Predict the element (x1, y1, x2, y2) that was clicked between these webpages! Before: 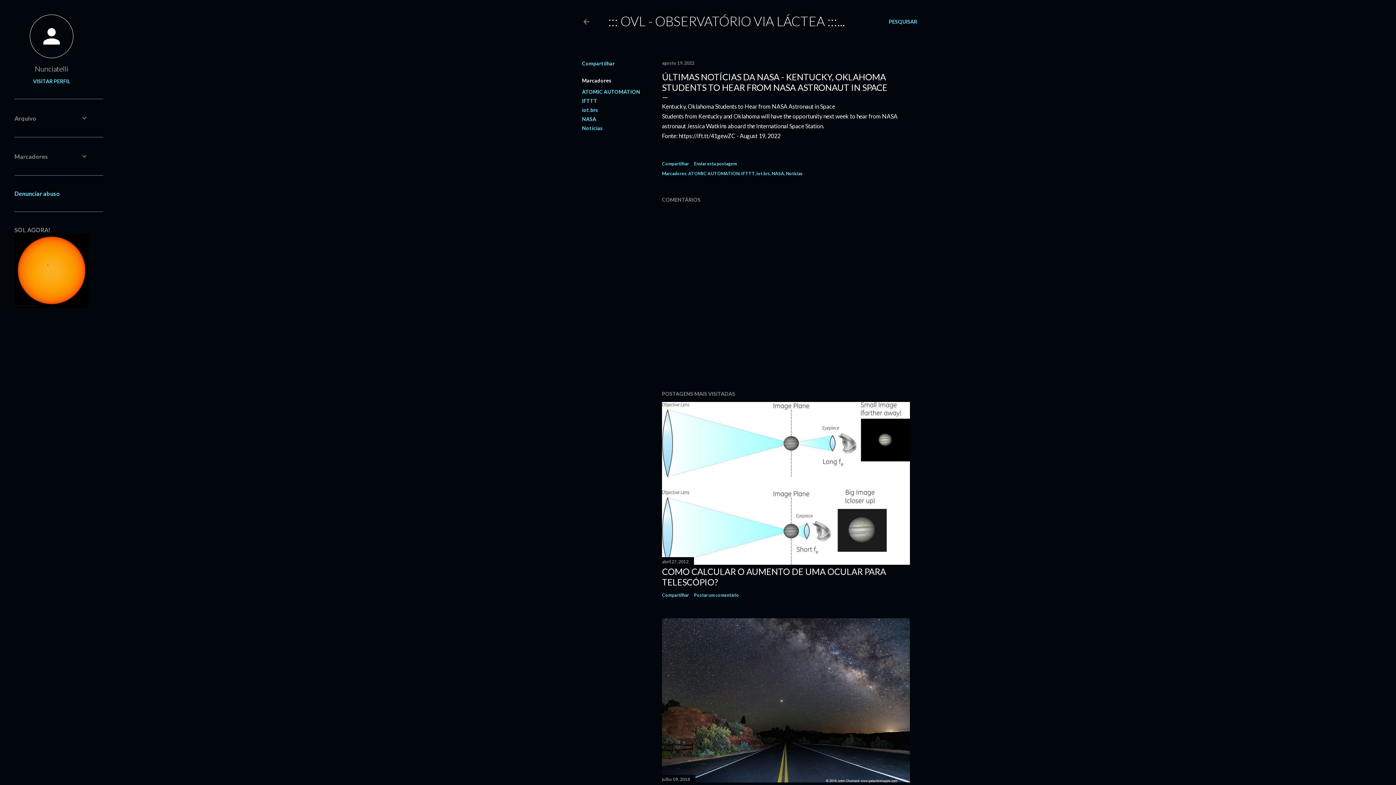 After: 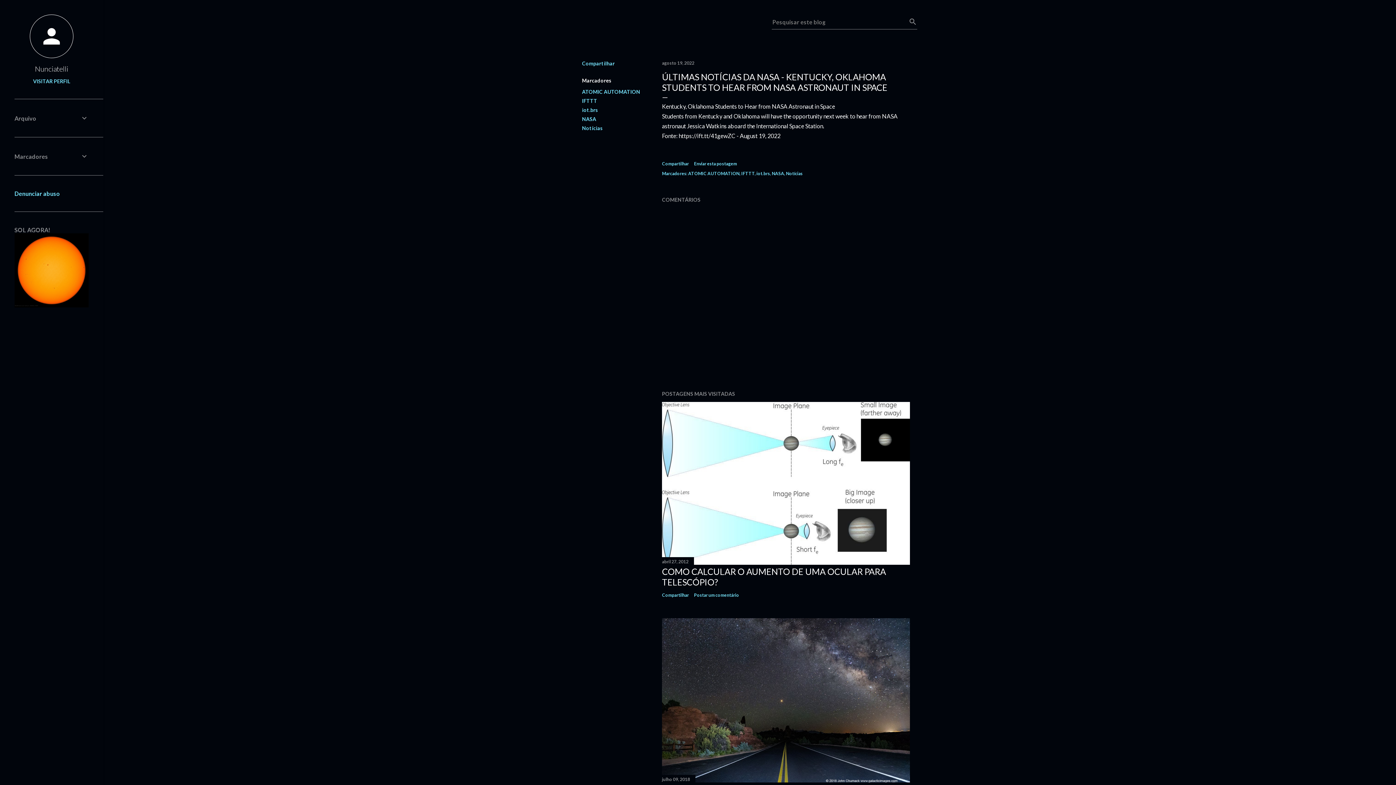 Action: bbox: (889, 13, 917, 30) label: Pesquisar